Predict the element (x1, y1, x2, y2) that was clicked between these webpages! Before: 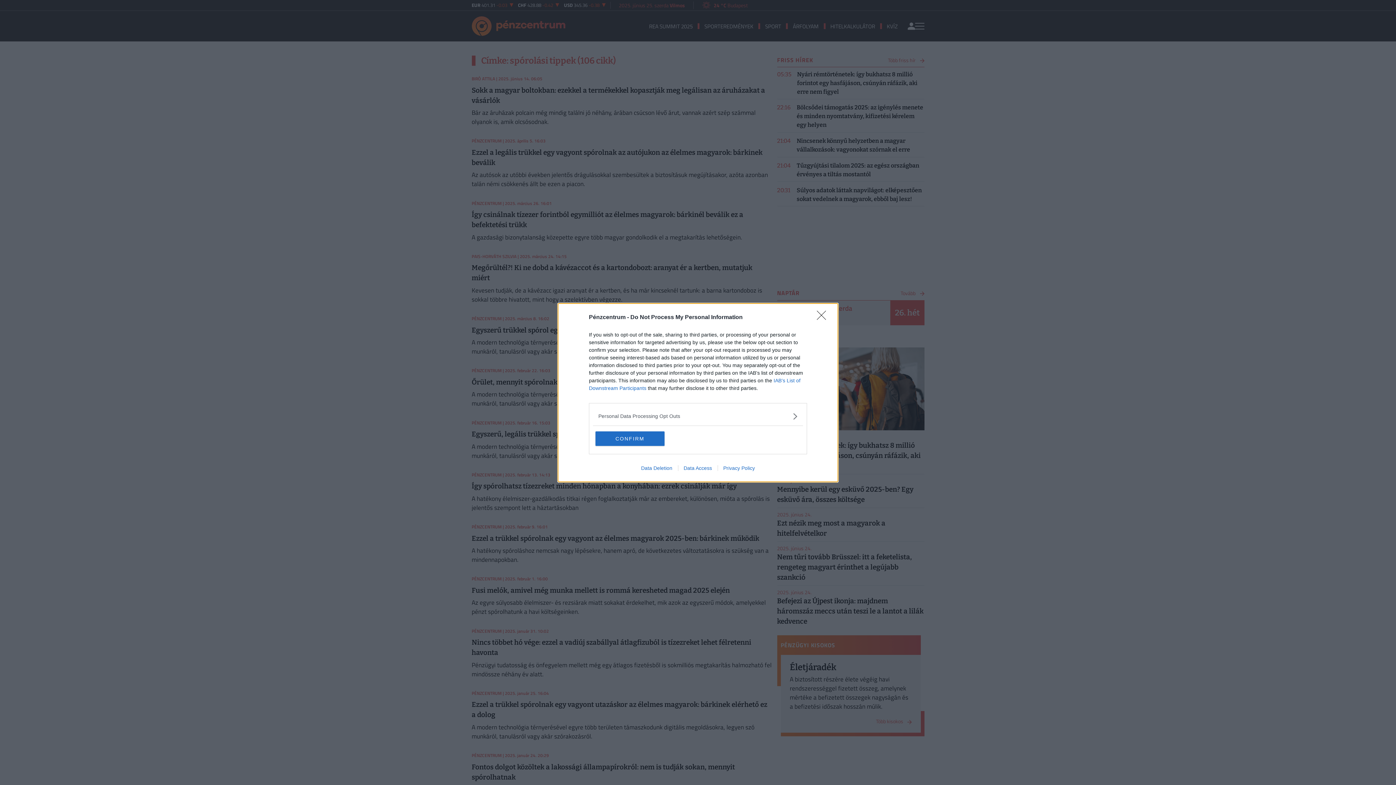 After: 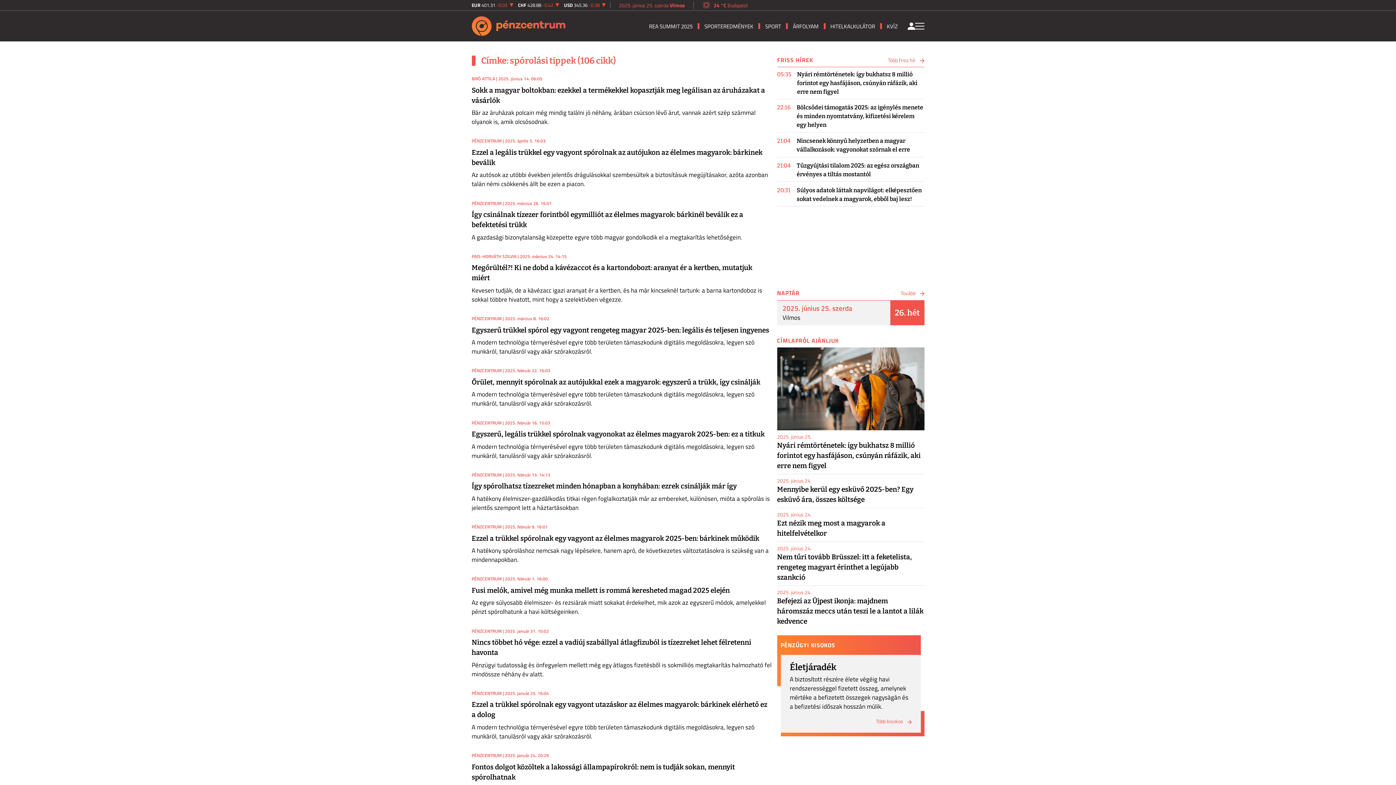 Action: bbox: (817, 310, 830, 324) label: Close